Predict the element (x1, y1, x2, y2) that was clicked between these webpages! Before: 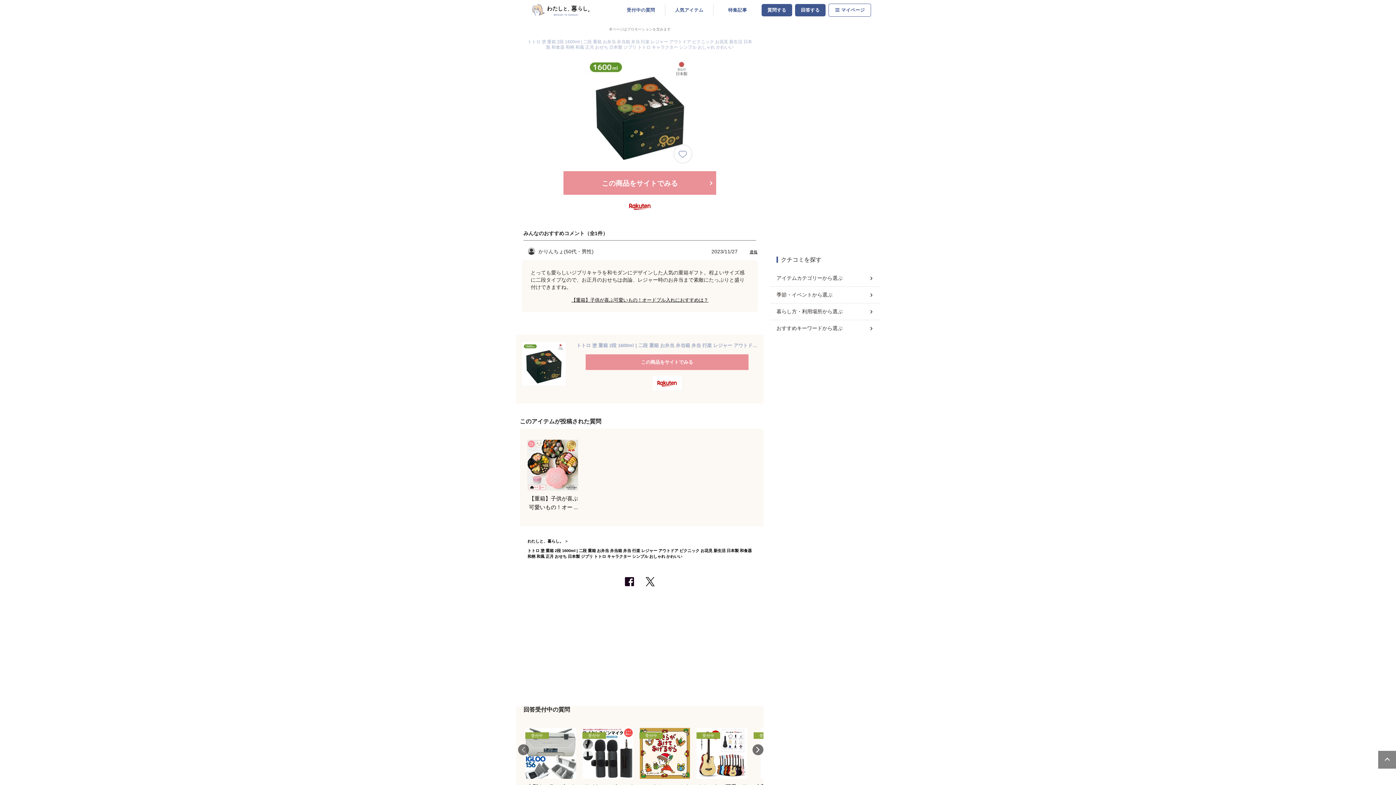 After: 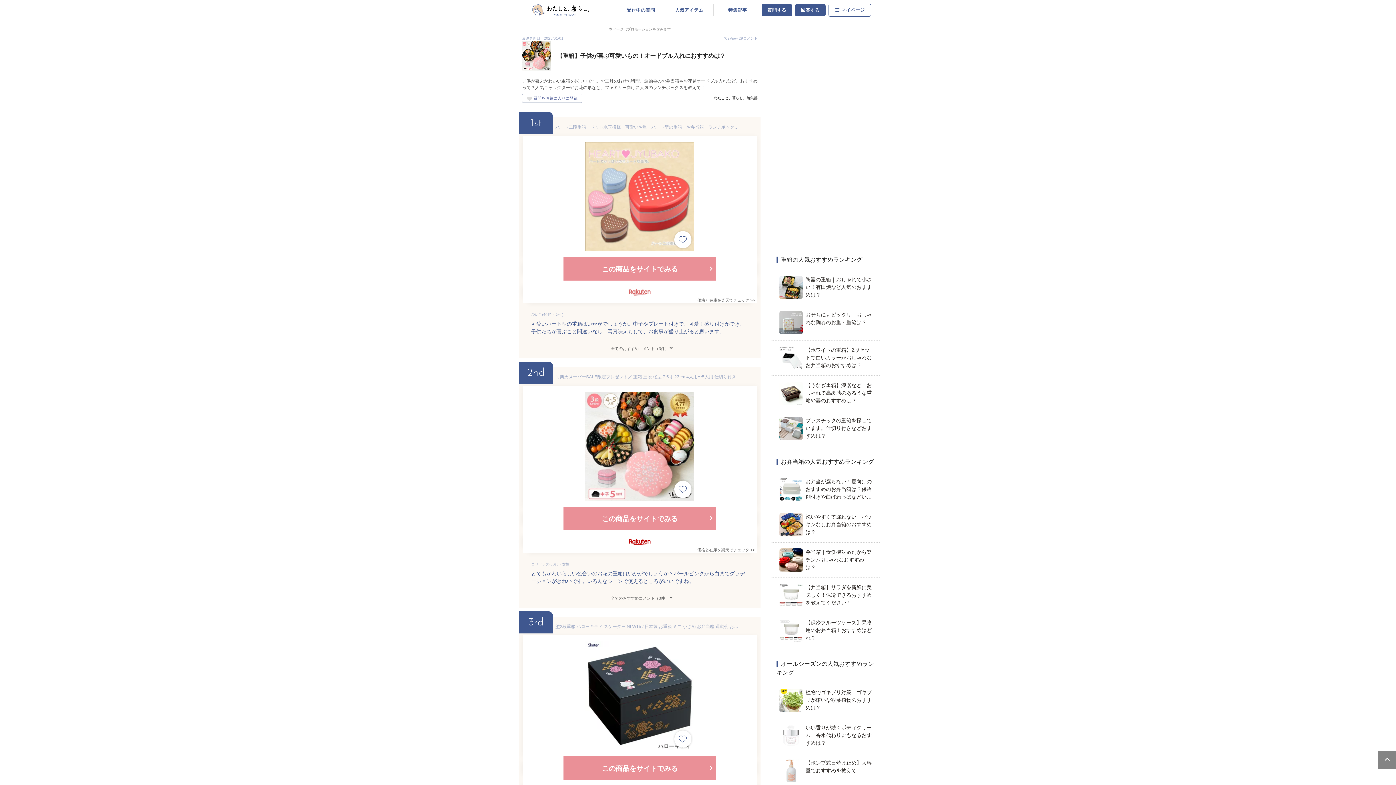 Action: bbox: (530, 296, 749, 303) label: 【重箱】子供が喜ぶ可愛いもの！オードブル入れにおすすめは？